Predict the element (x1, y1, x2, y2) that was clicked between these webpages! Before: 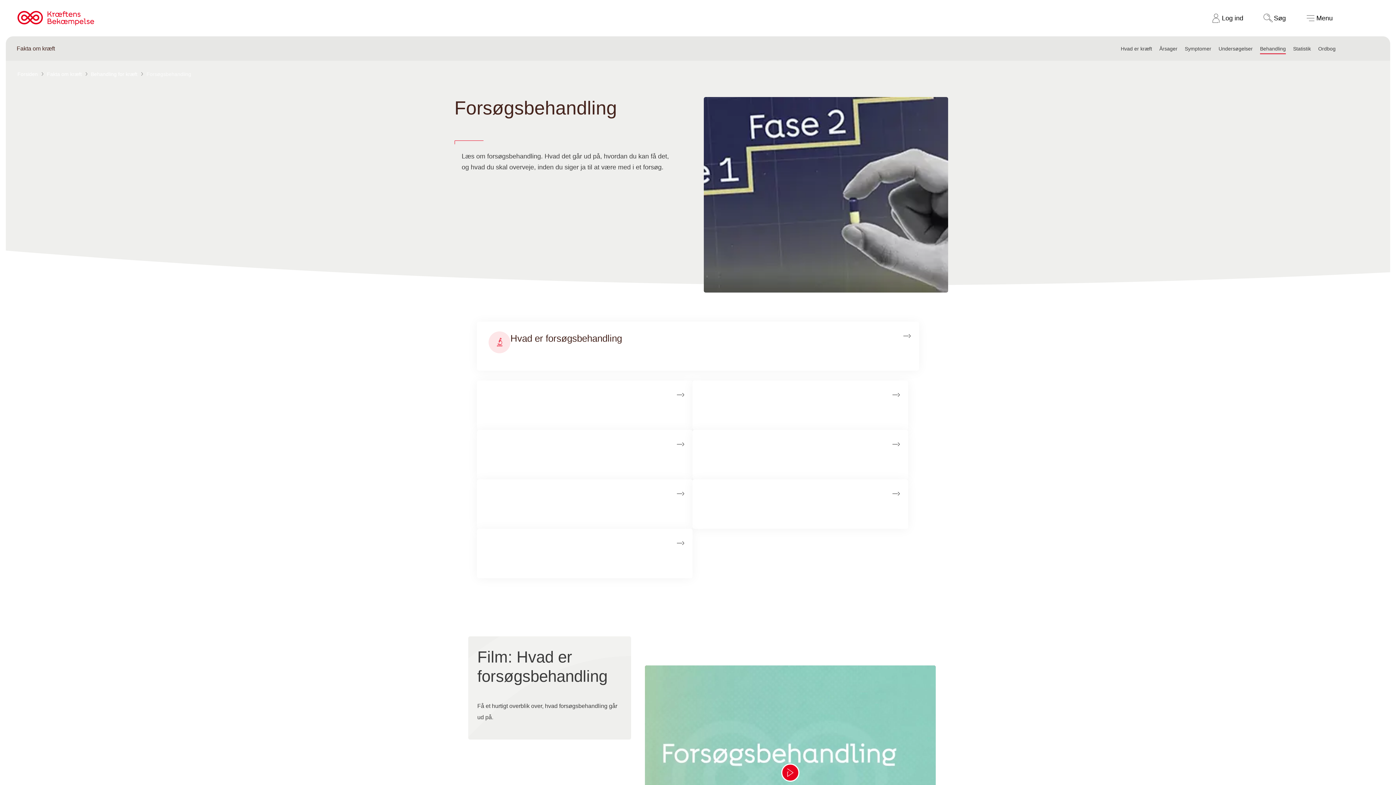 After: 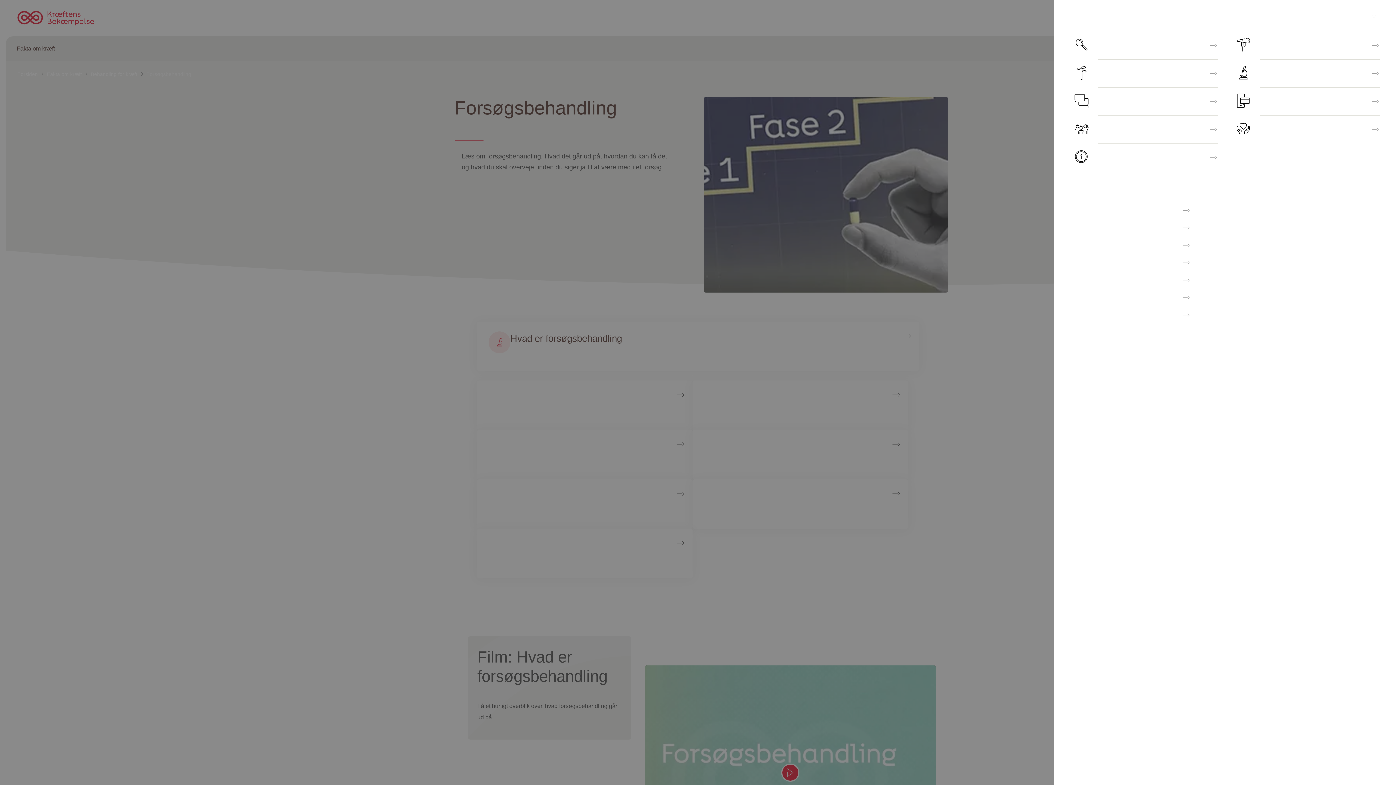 Action: bbox: (1299, 12, 1335, 24) label: Menu